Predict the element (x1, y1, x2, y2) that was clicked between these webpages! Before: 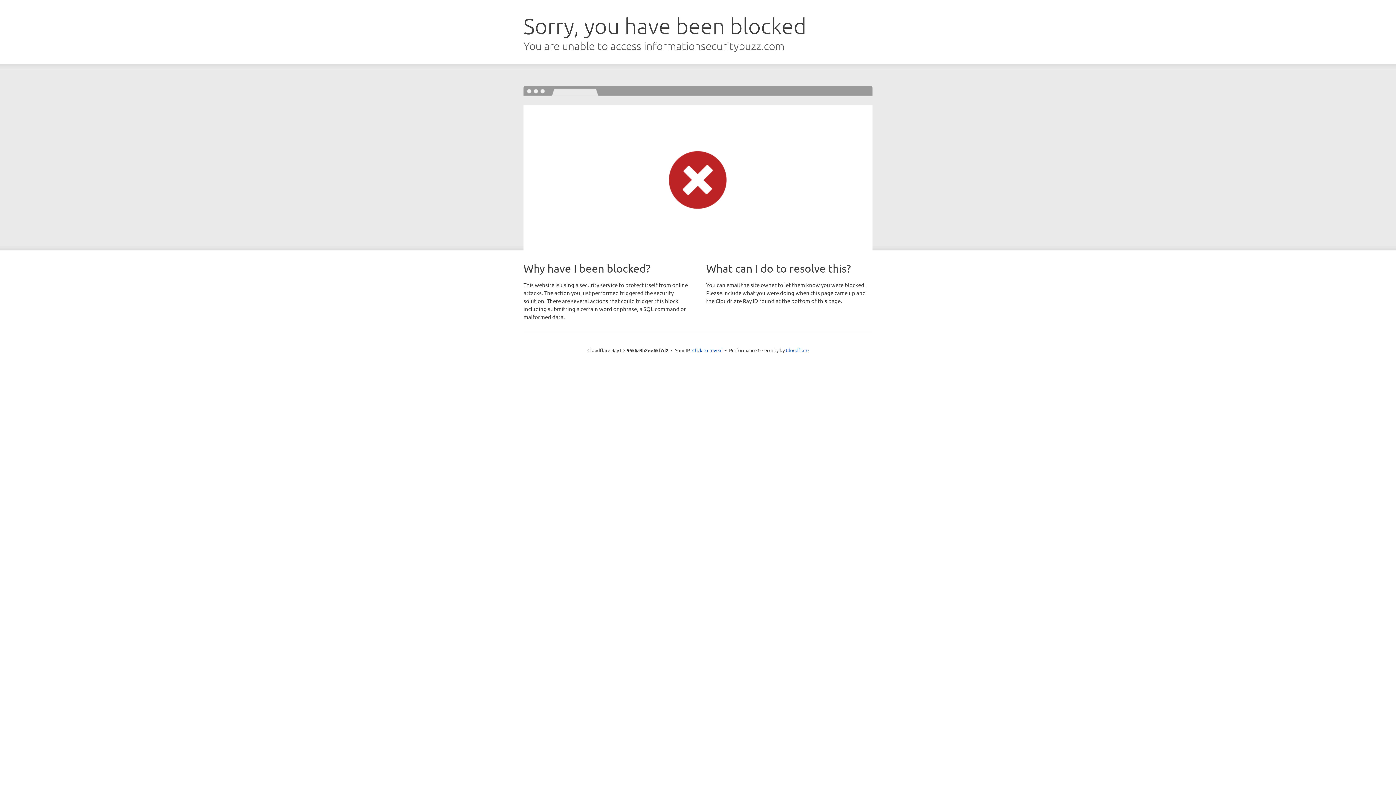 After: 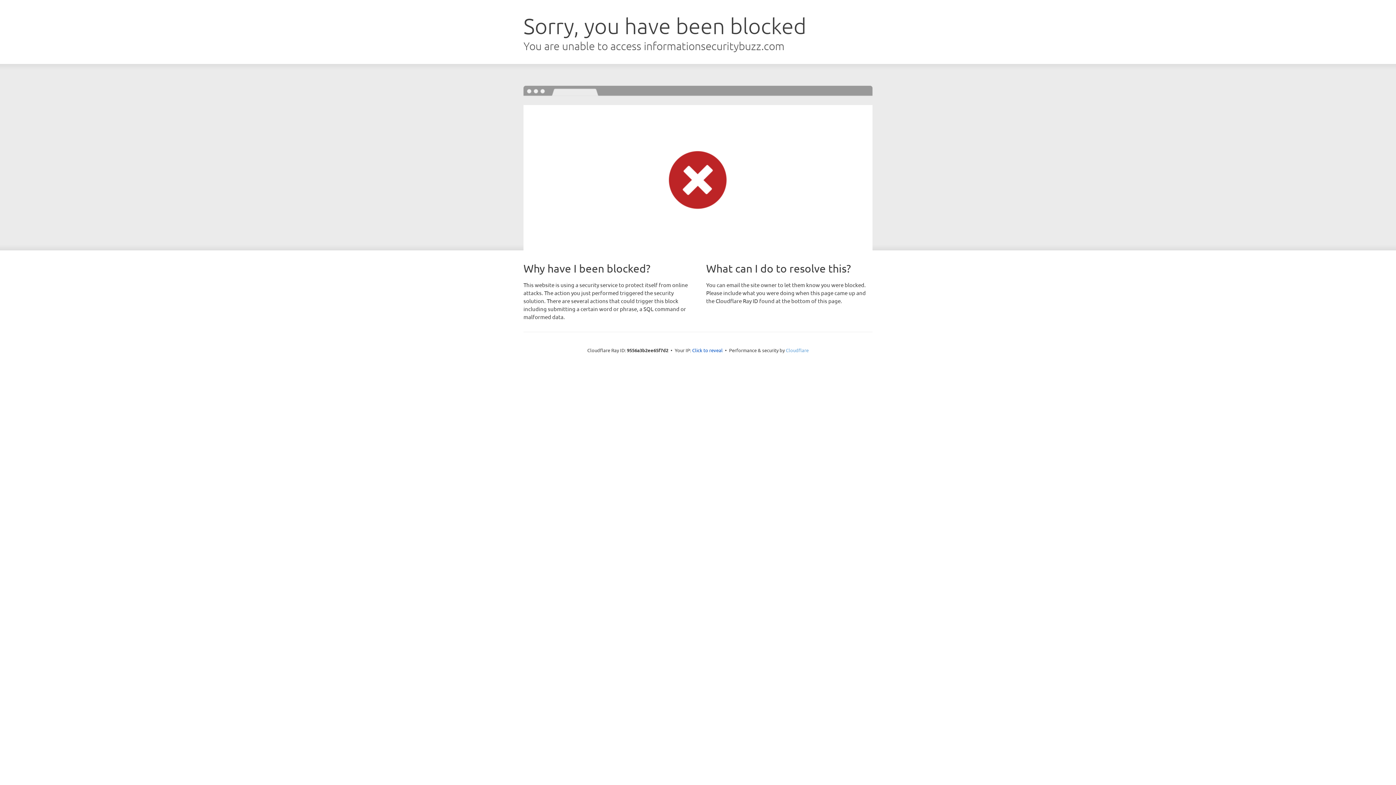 Action: label: Cloudflare bbox: (786, 347, 808, 353)